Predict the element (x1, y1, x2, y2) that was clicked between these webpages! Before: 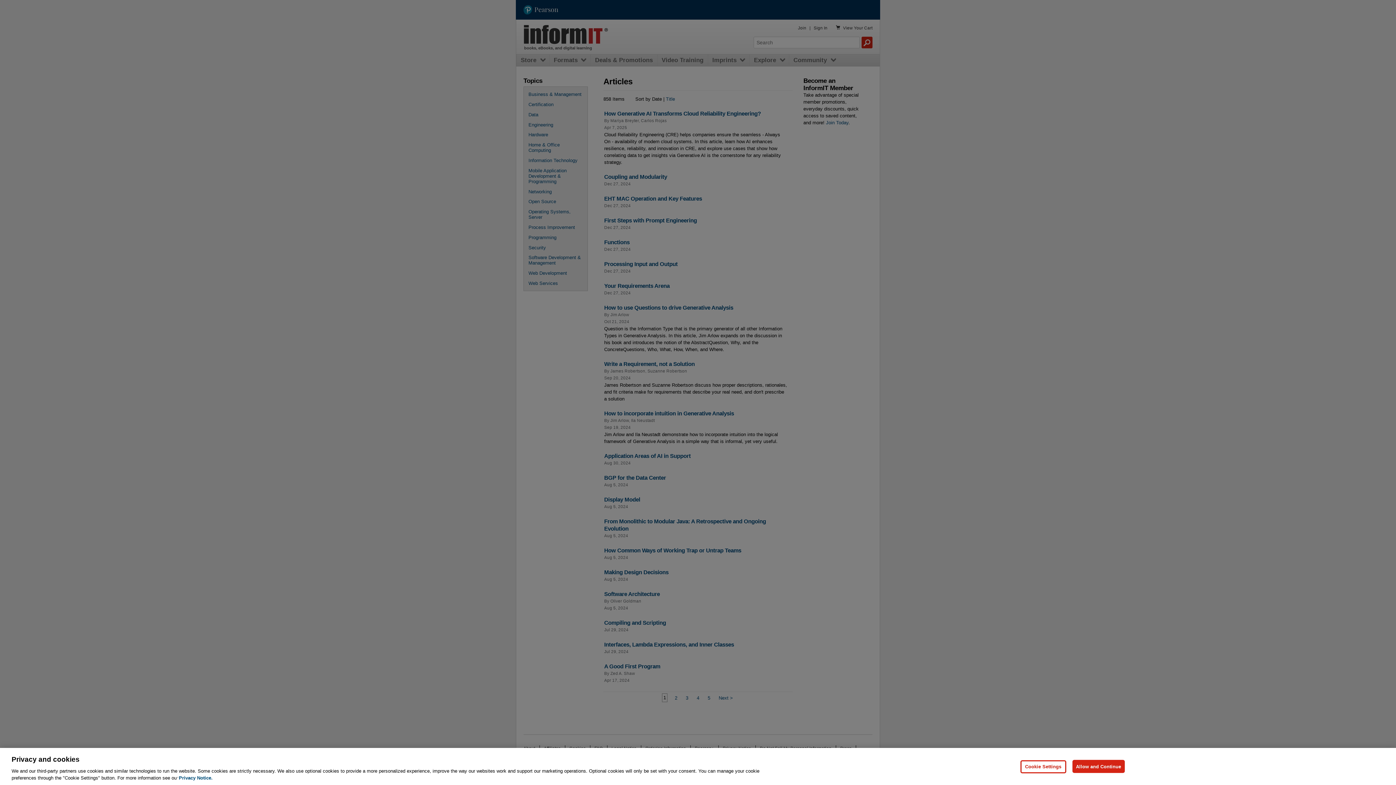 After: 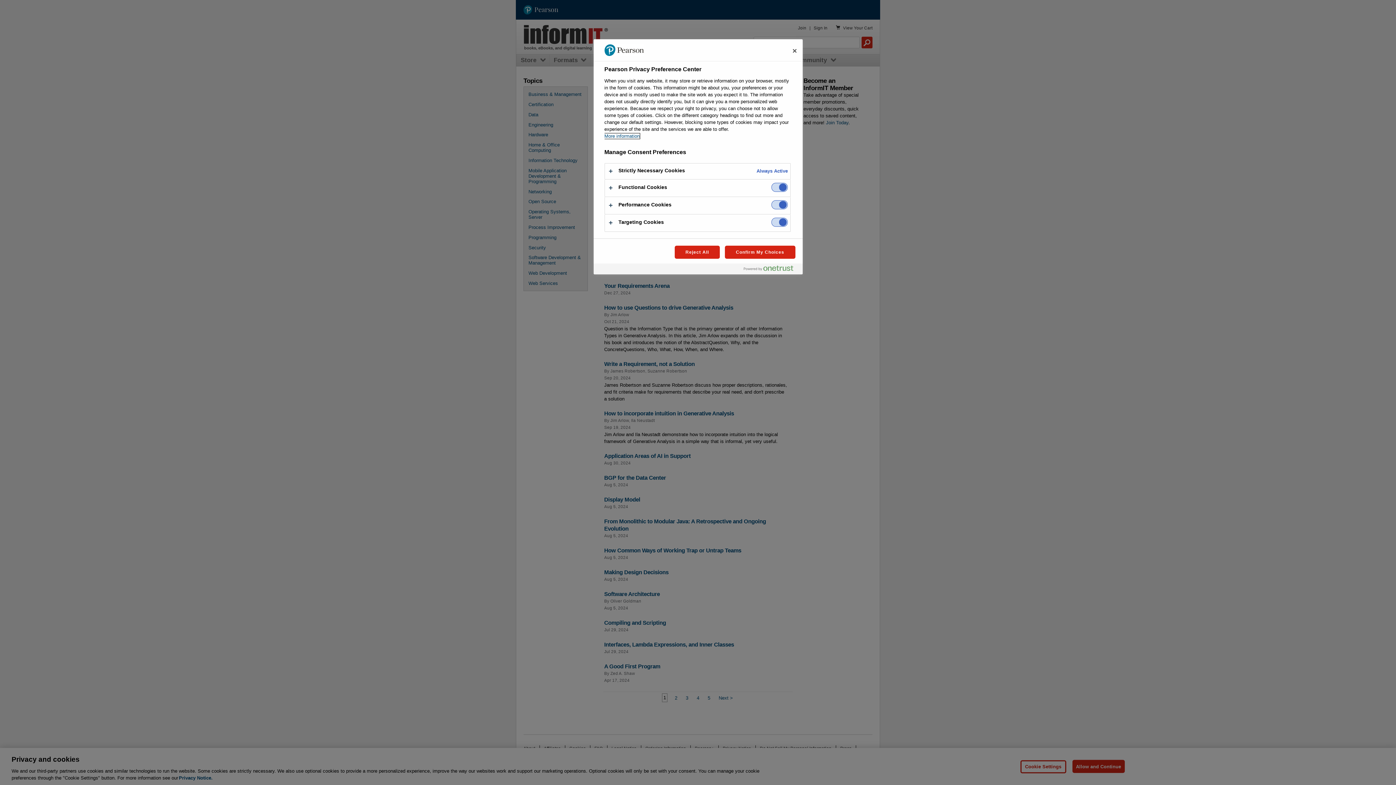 Action: label: Cookie Settings bbox: (1020, 760, 1066, 773)